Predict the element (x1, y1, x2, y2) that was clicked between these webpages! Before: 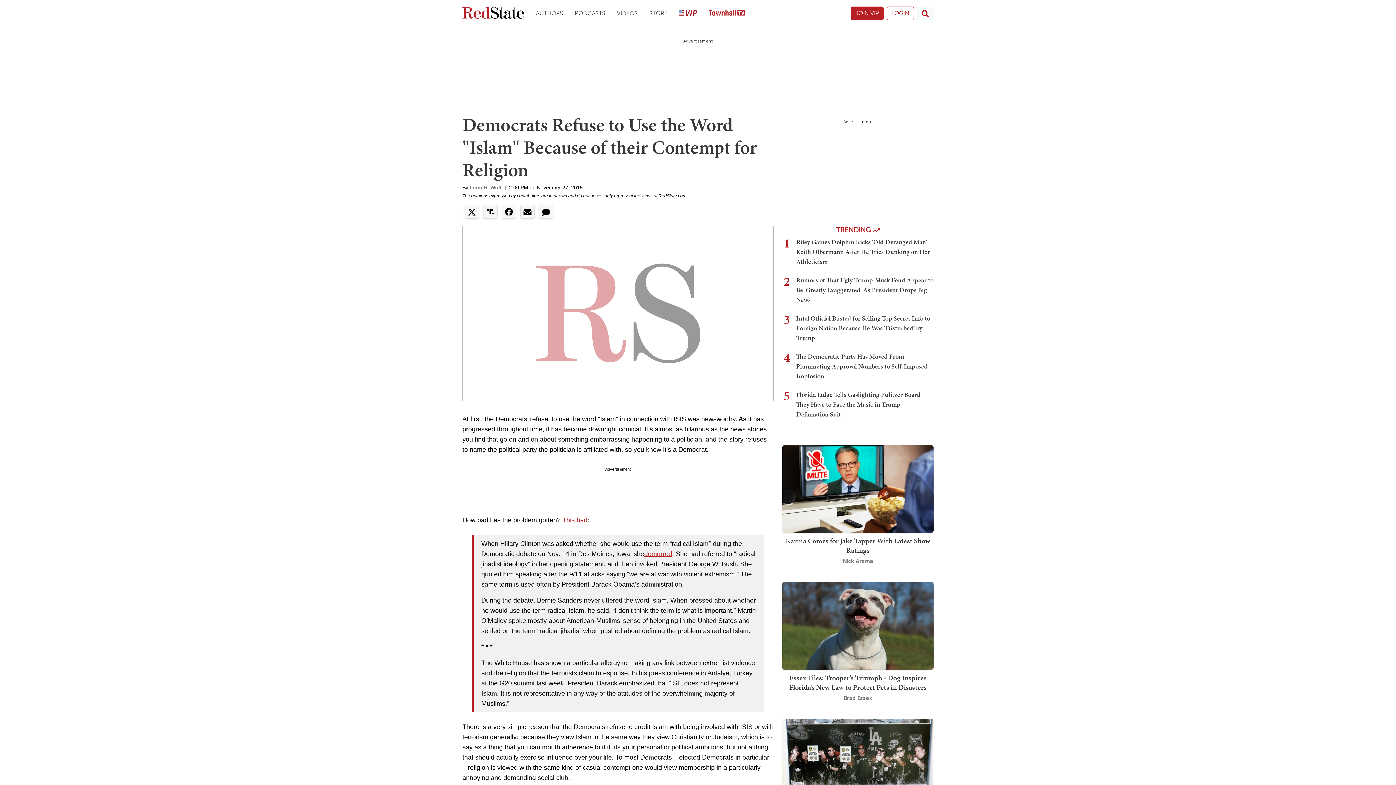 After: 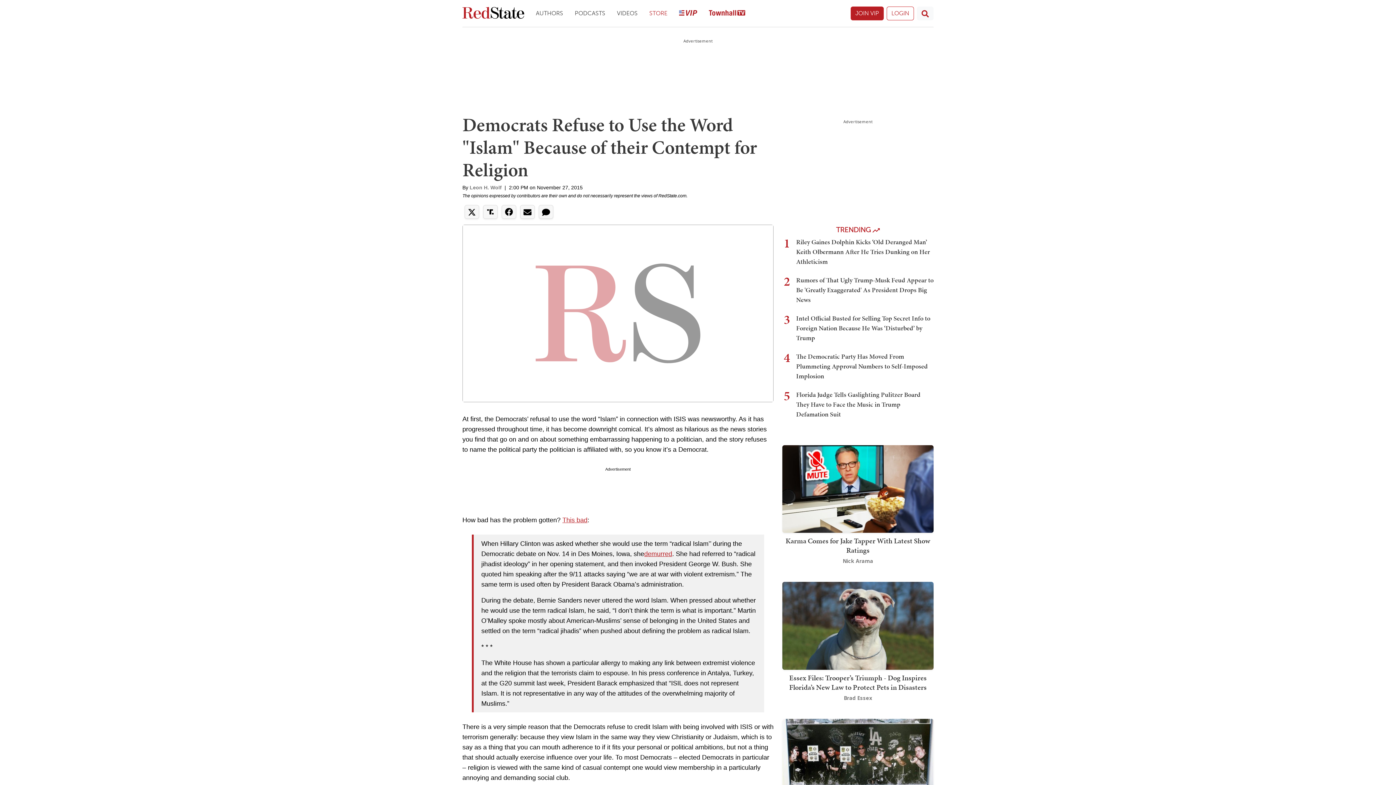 Action: label: Store bbox: (643, 3, 673, 23)